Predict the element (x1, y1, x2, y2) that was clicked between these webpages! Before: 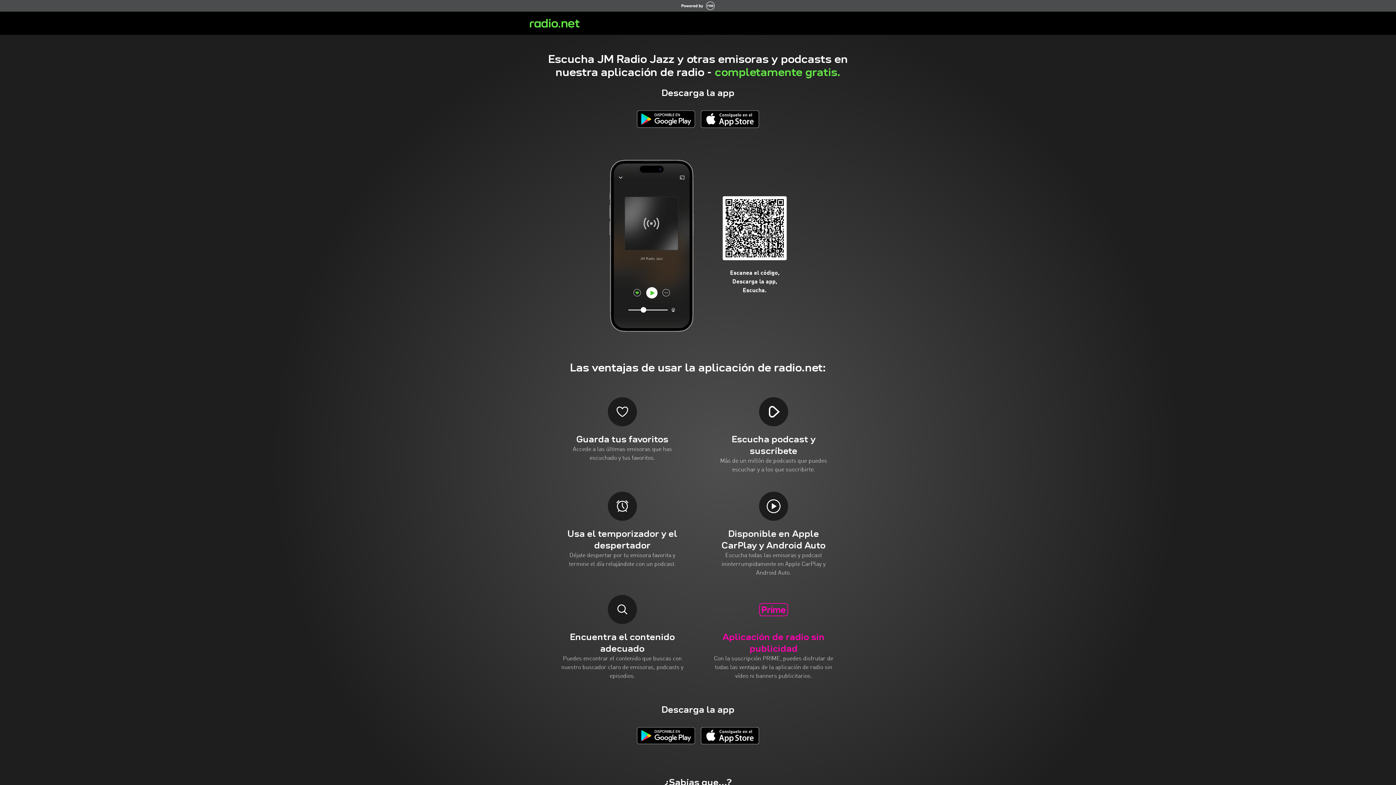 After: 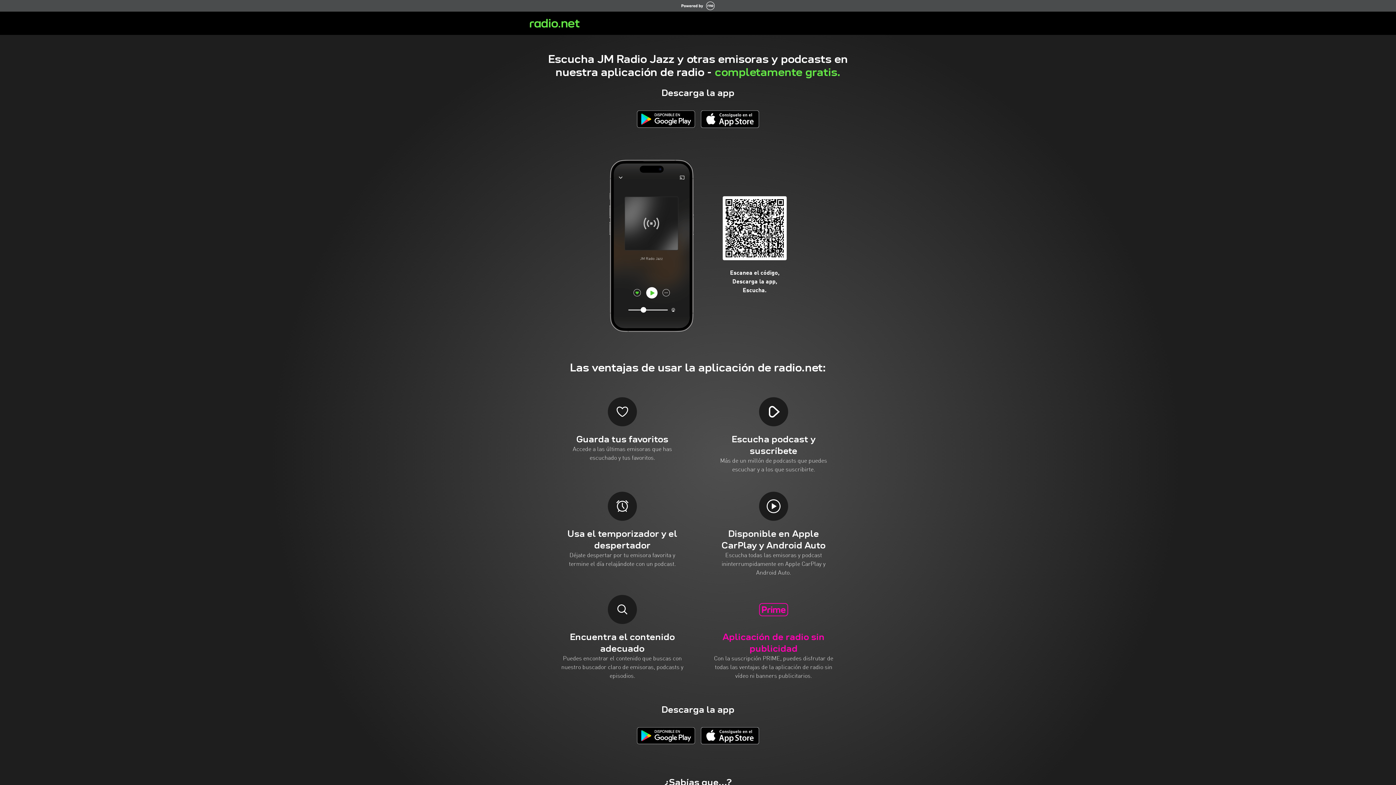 Action: bbox: (637, 727, 695, 744)